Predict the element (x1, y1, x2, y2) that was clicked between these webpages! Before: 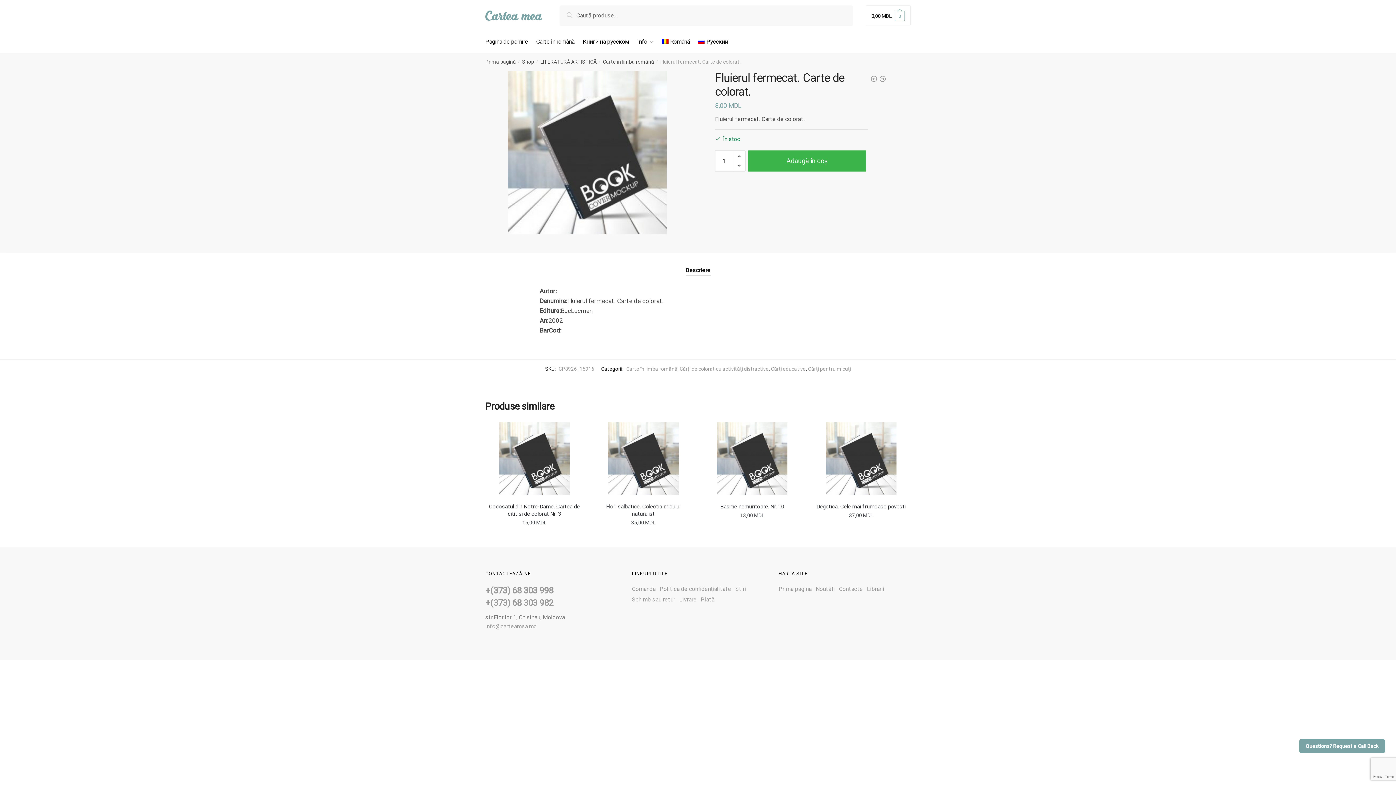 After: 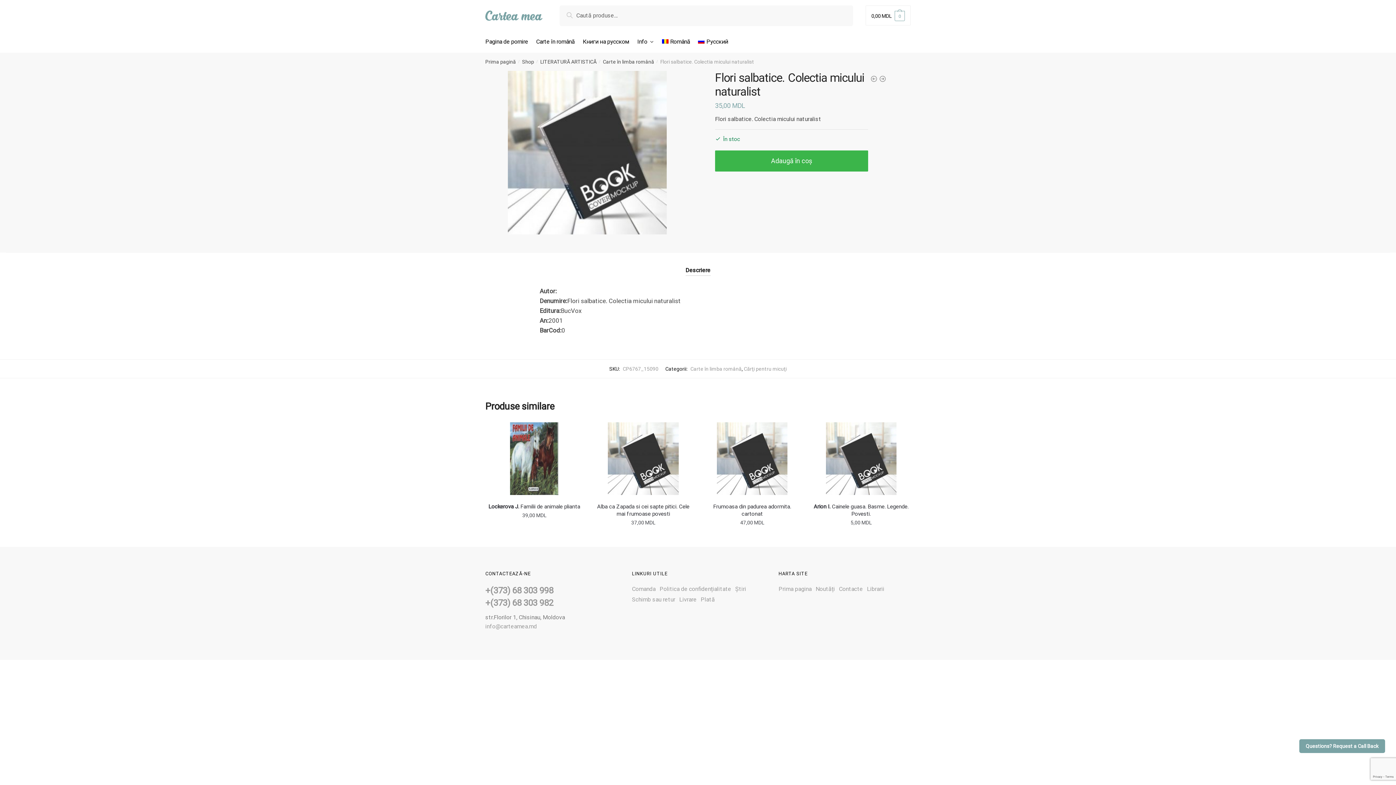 Action: label: <b></b> Flori salbatice. Colectia micului naturalist bbox: (594, 422, 692, 495)